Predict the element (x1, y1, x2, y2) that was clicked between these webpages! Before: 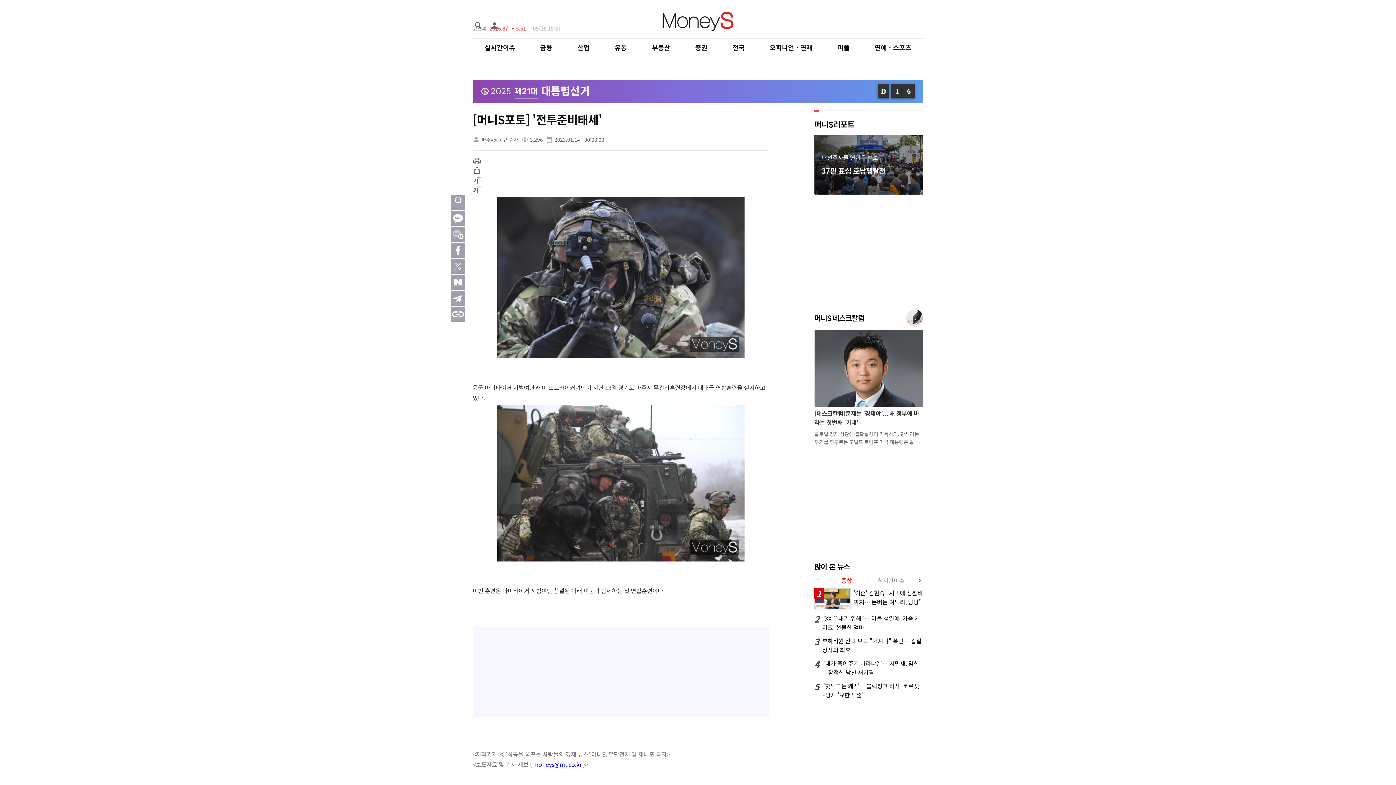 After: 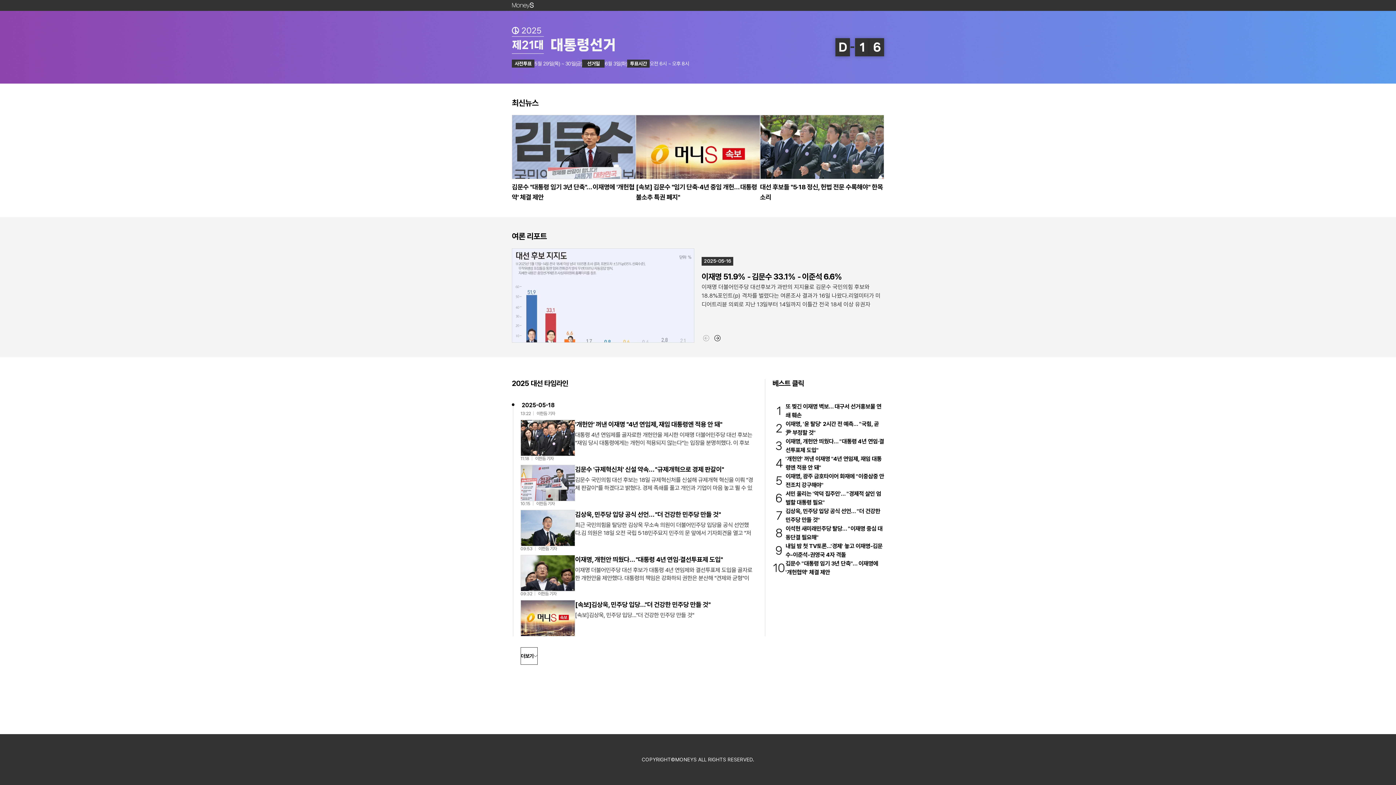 Action: label: 2025 제21대 대통령 선거
D
-
1
6 bbox: (481, 79, 914, 102)